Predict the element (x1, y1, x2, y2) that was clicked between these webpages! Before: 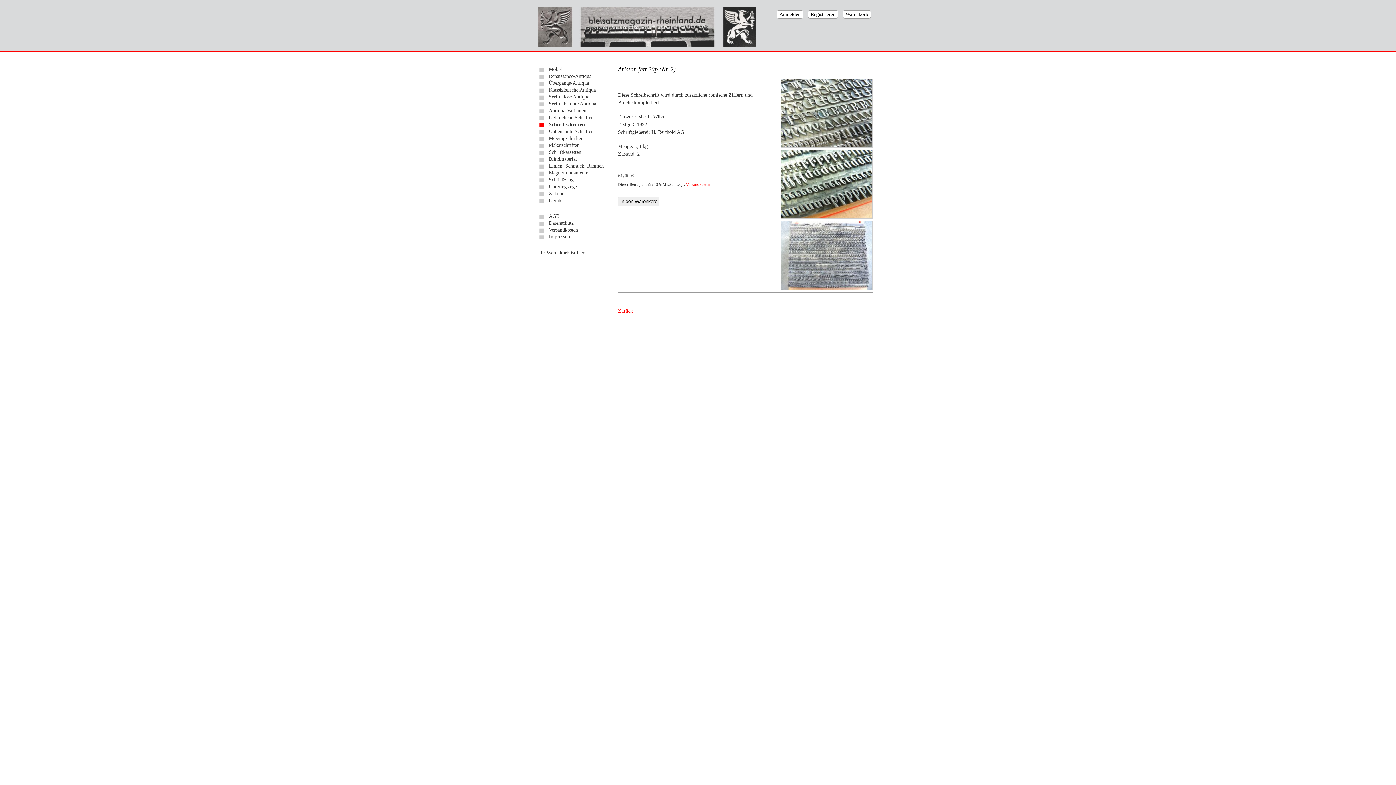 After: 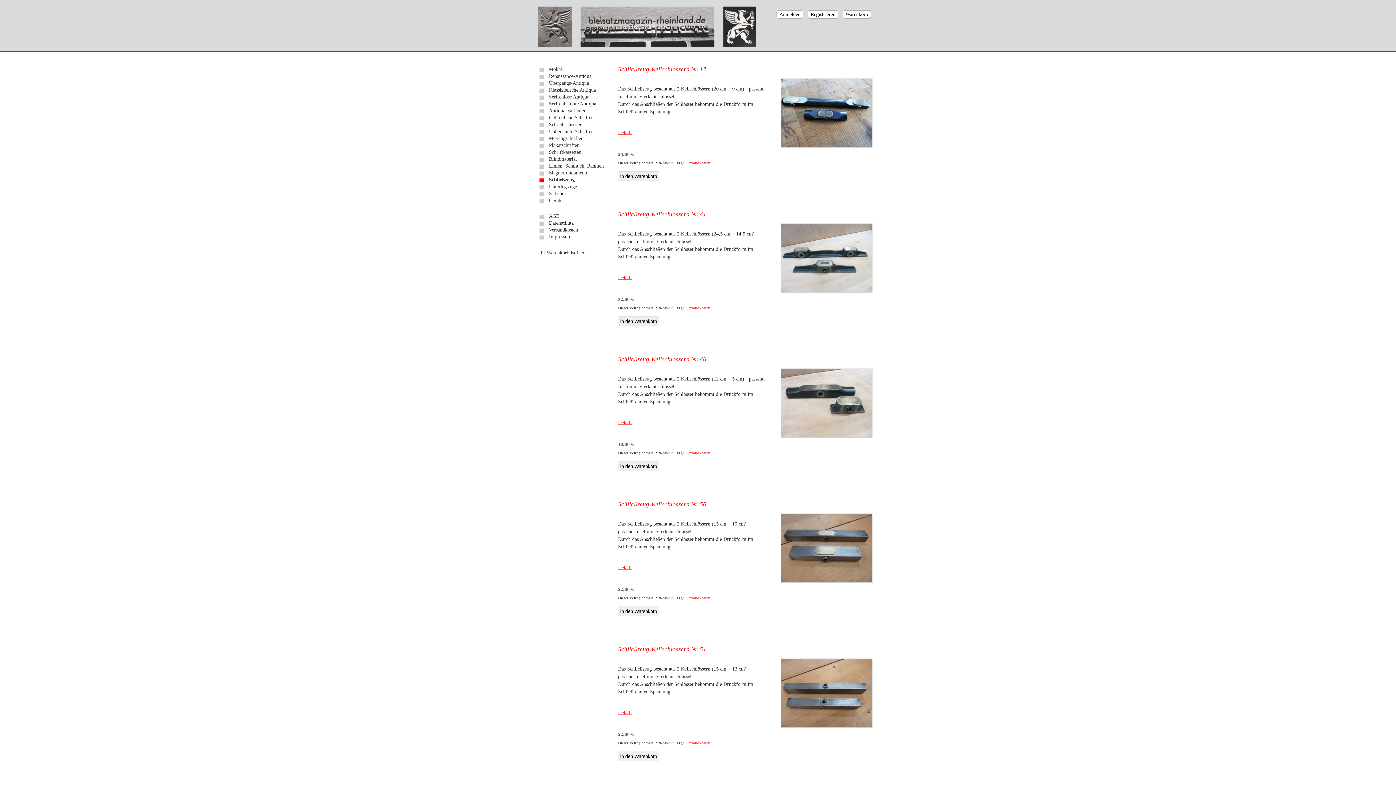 Action: label: Schließzeug bbox: (538, 177, 573, 182)